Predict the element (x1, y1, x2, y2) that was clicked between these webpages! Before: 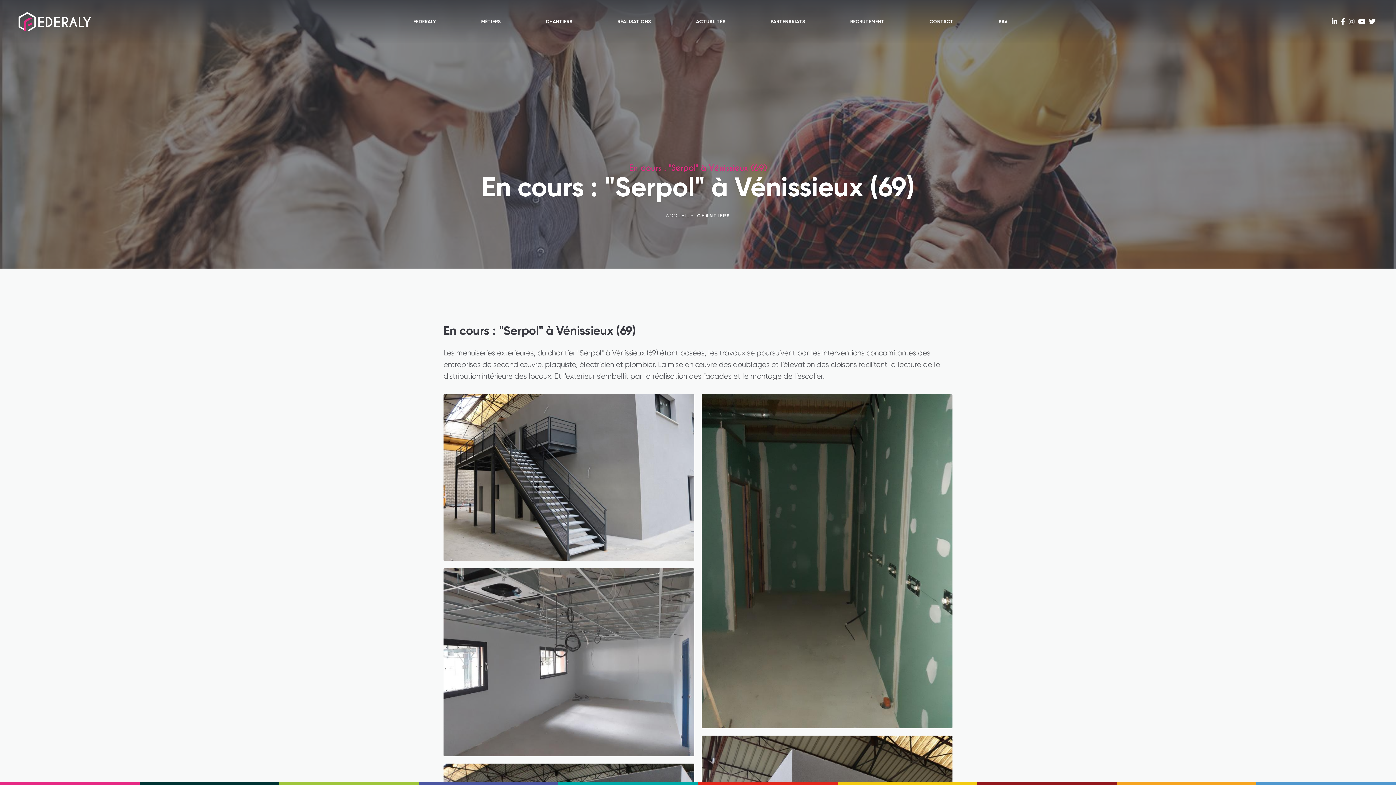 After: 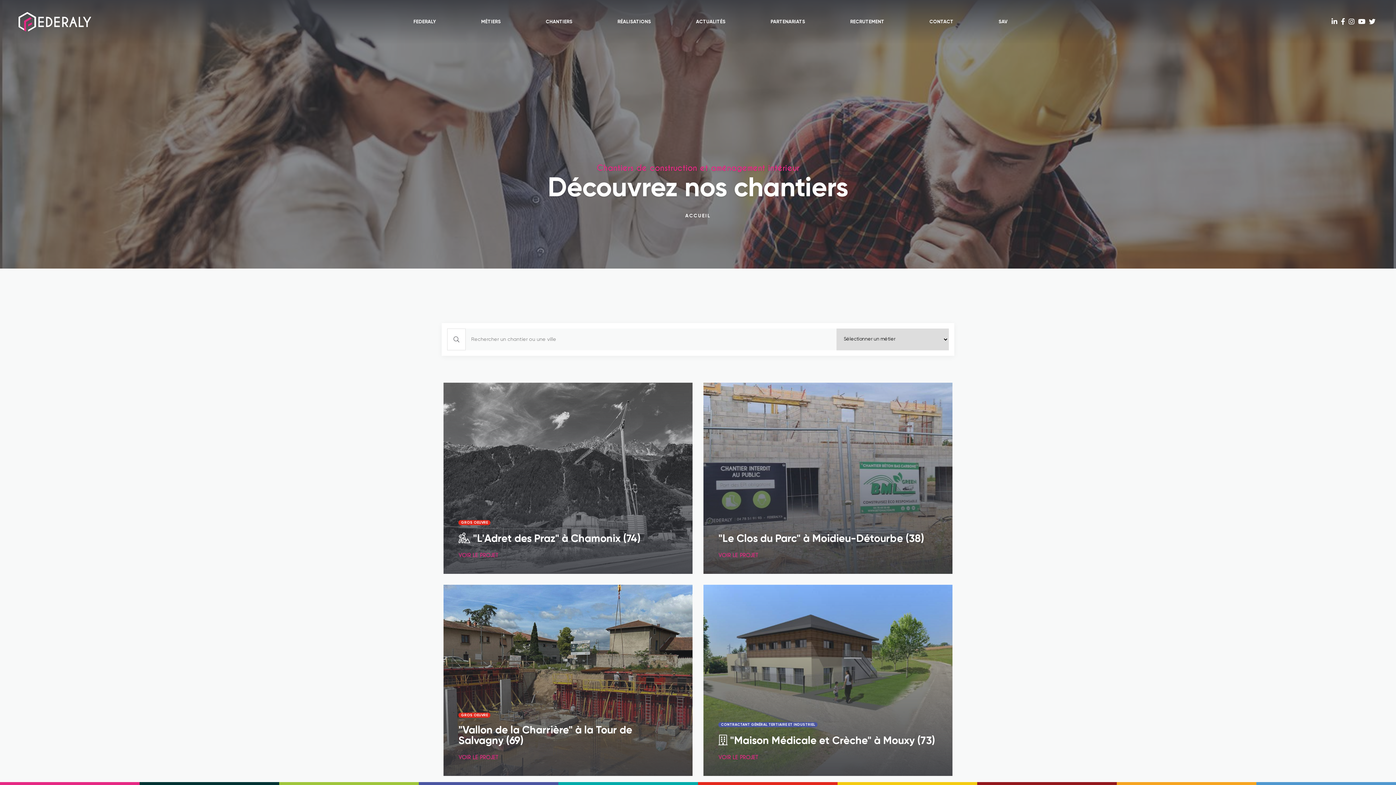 Action: bbox: (697, 213, 730, 218) label: Chantiers